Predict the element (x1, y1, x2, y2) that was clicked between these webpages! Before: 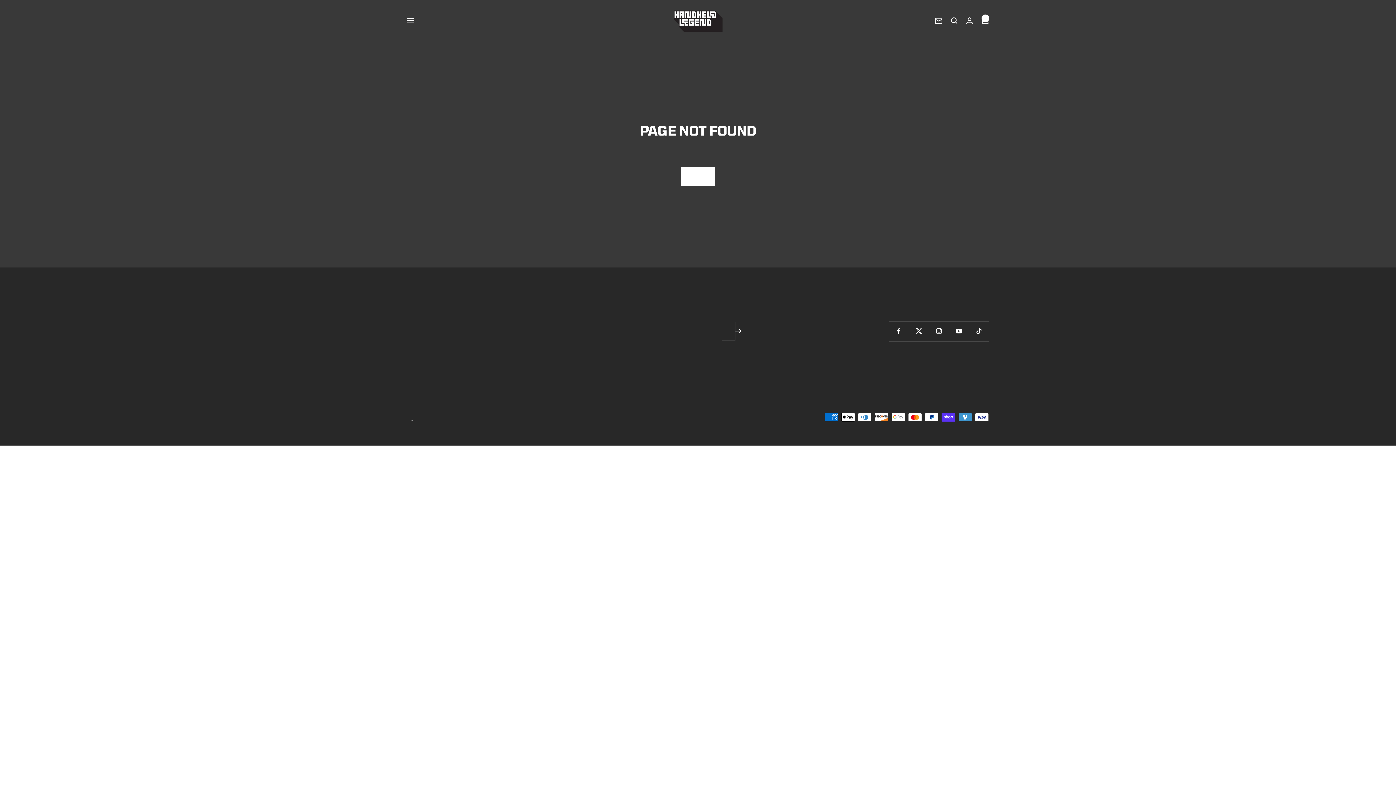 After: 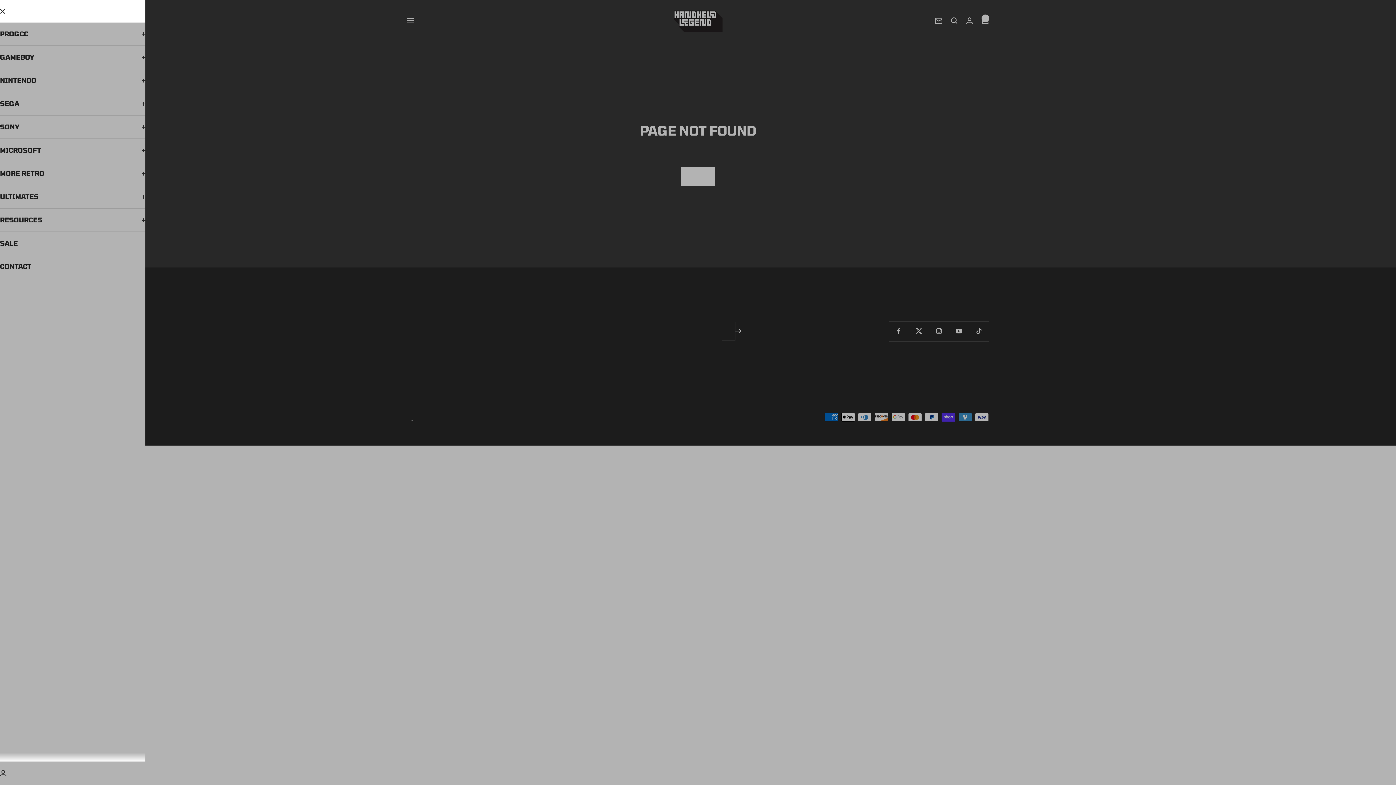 Action: label: Navigation bbox: (407, 18, 413, 23)